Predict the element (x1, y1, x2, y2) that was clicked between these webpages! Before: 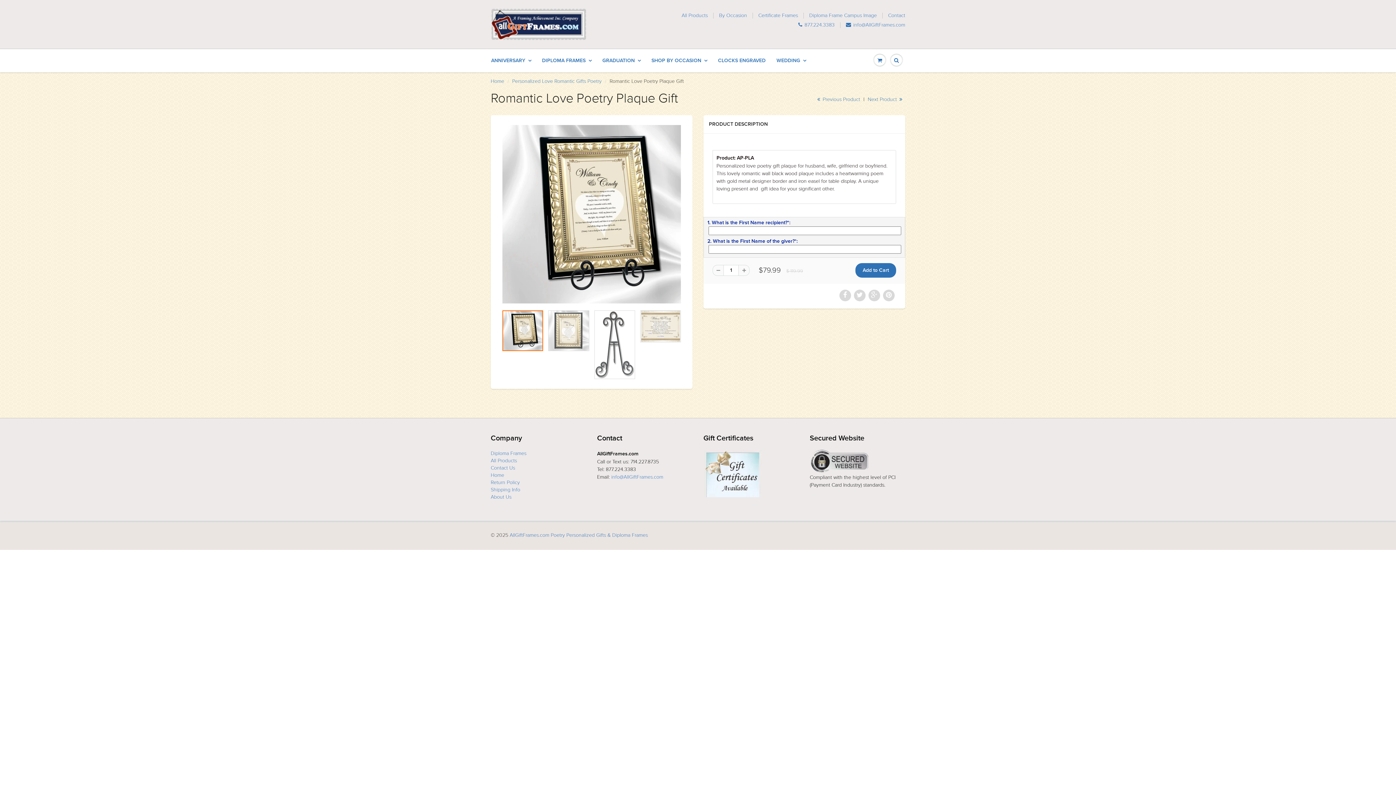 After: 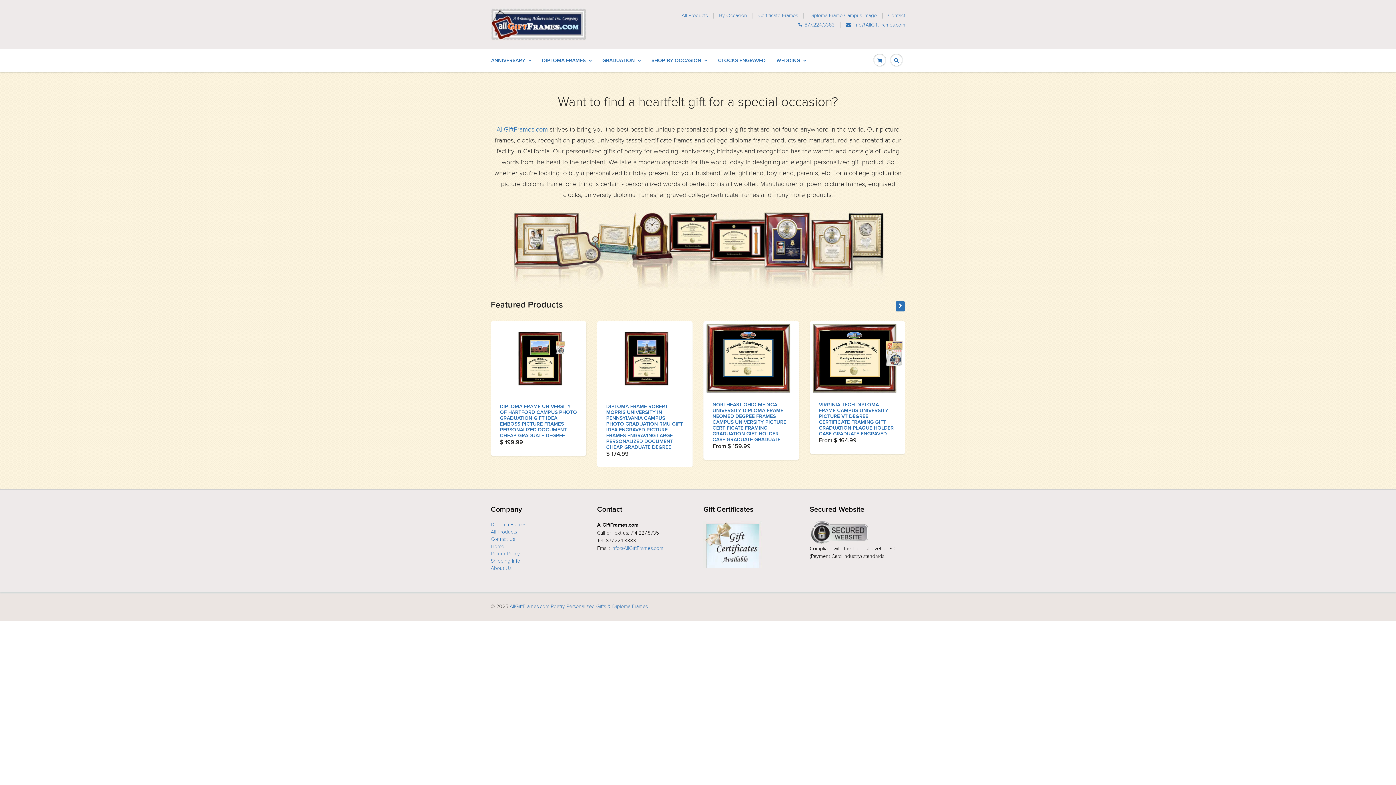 Action: label: AllGiftFrames.com Poetry Personalized Gifts & Diploma Frames bbox: (509, 532, 648, 538)